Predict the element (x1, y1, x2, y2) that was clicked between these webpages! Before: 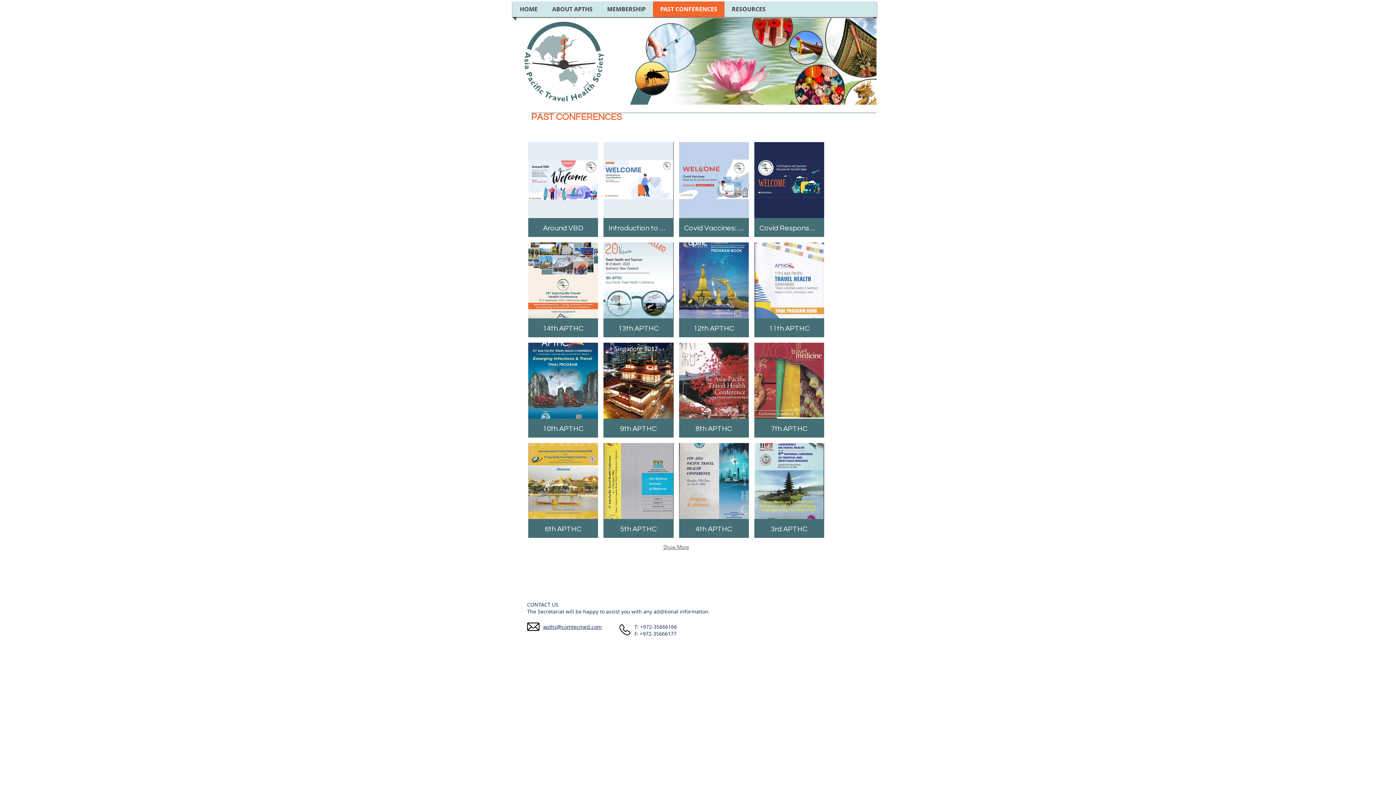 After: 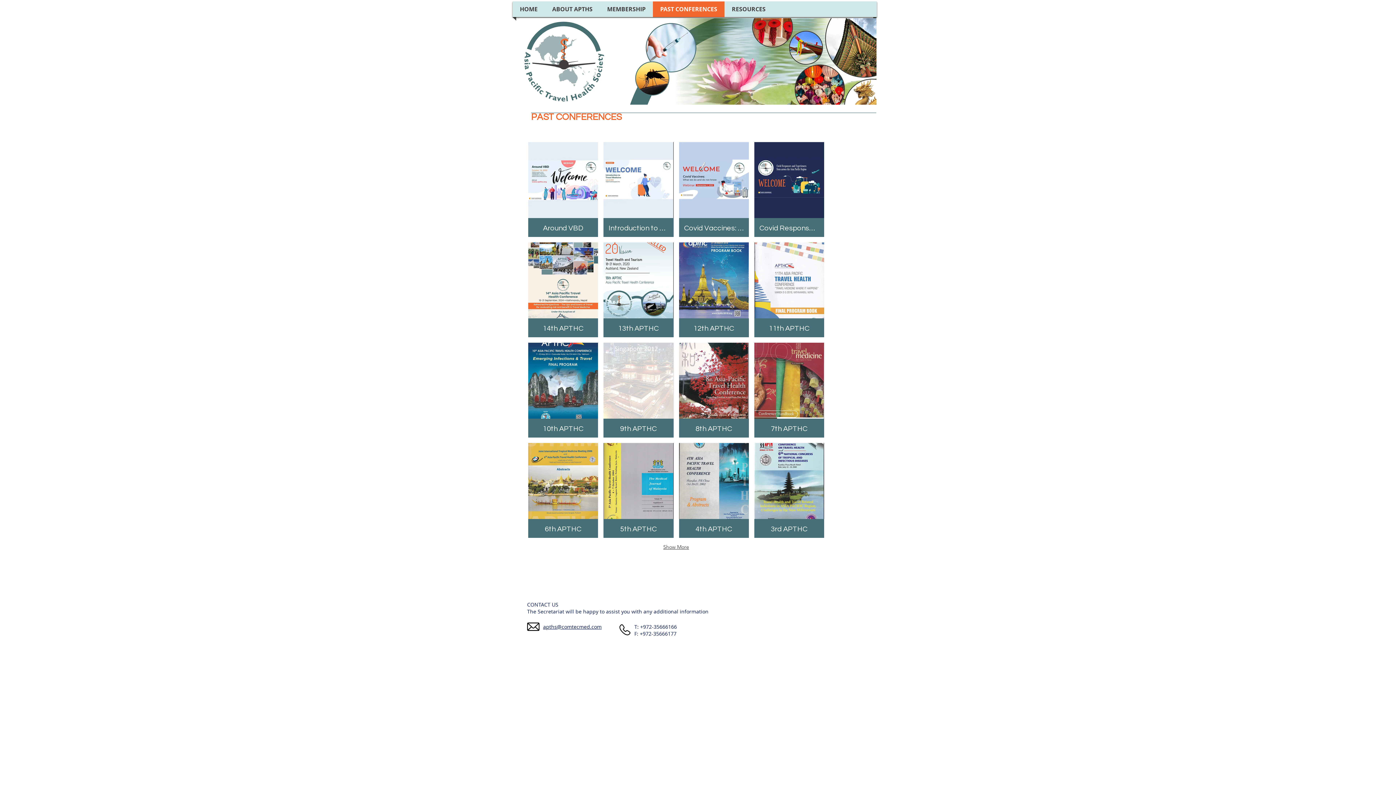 Action: label: 9th APTHC bbox: (603, 342, 673, 437)